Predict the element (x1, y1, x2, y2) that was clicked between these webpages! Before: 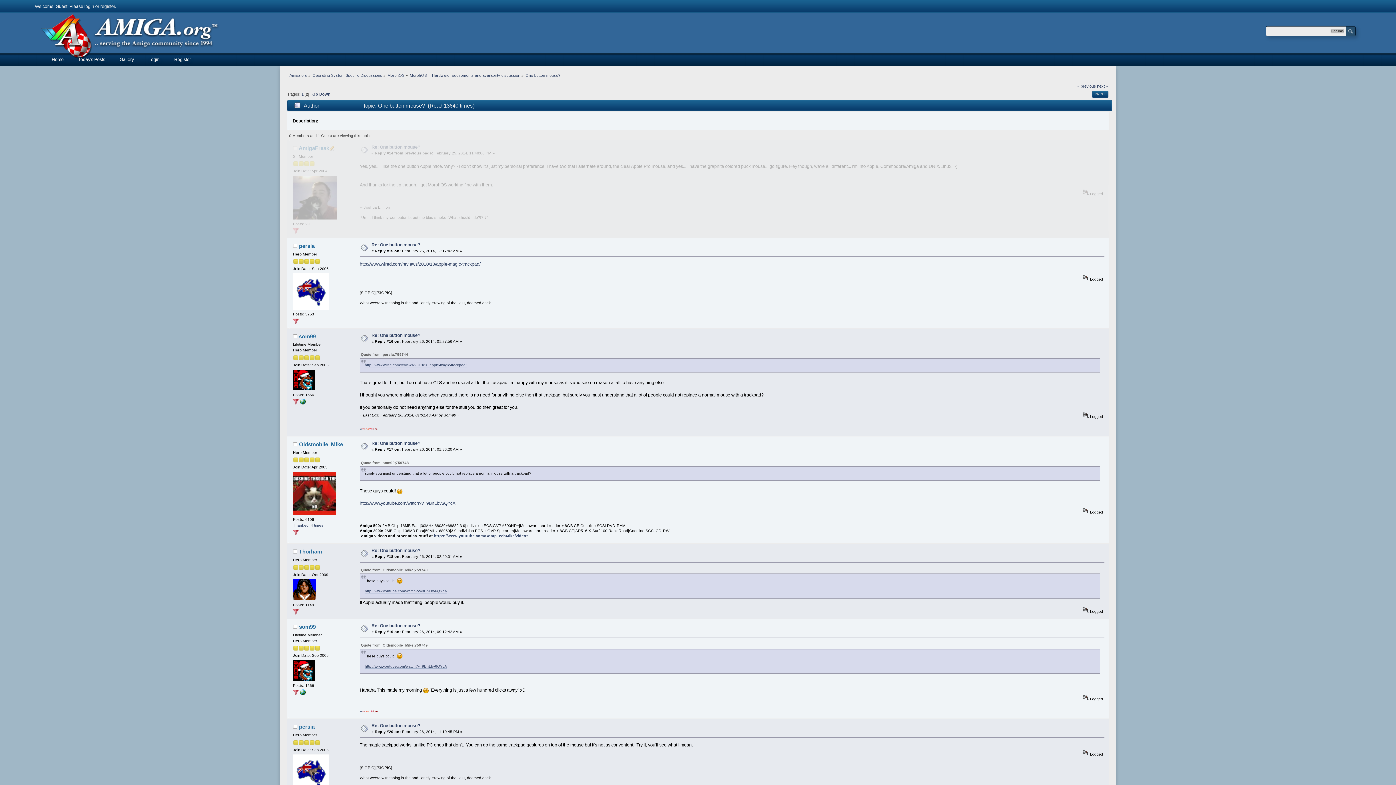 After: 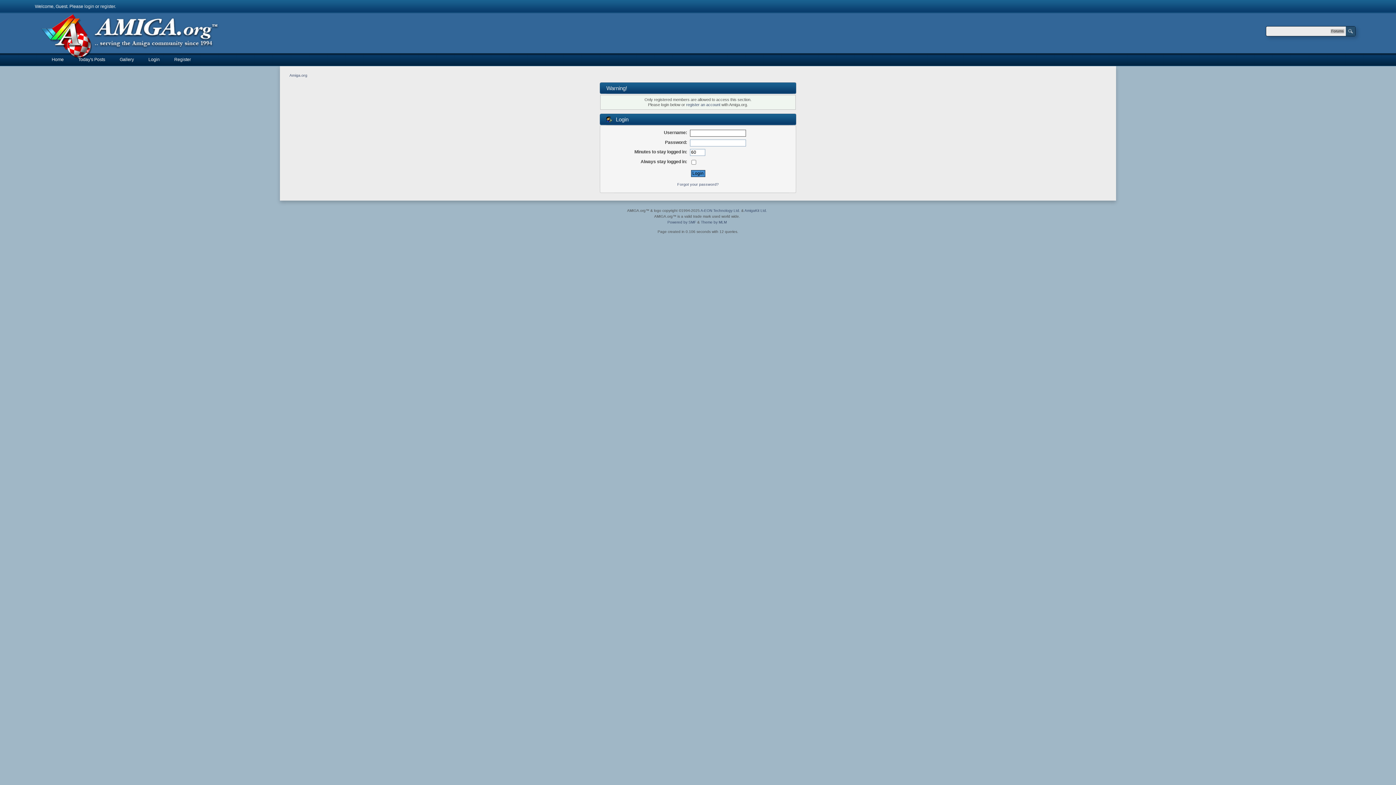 Action: bbox: (299, 242, 314, 249) label: persia